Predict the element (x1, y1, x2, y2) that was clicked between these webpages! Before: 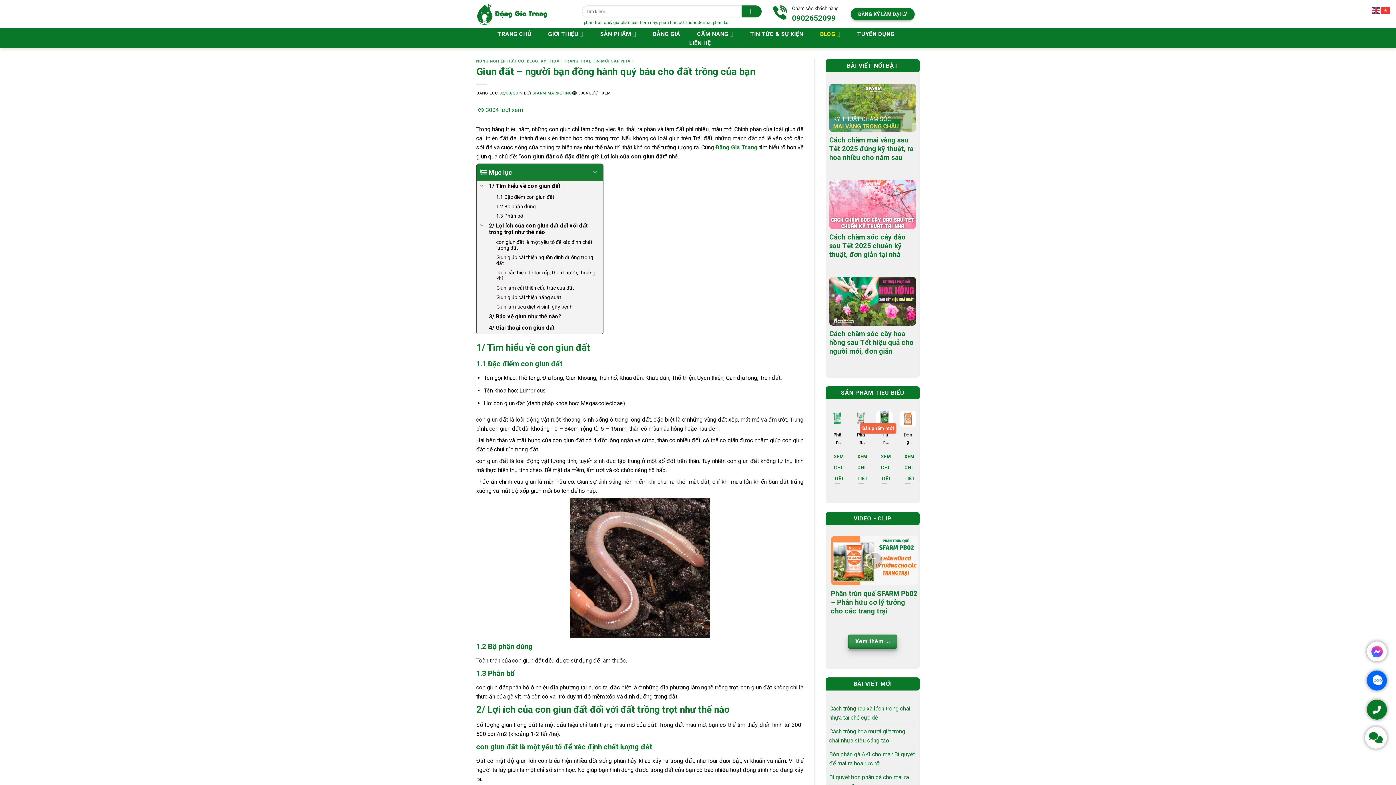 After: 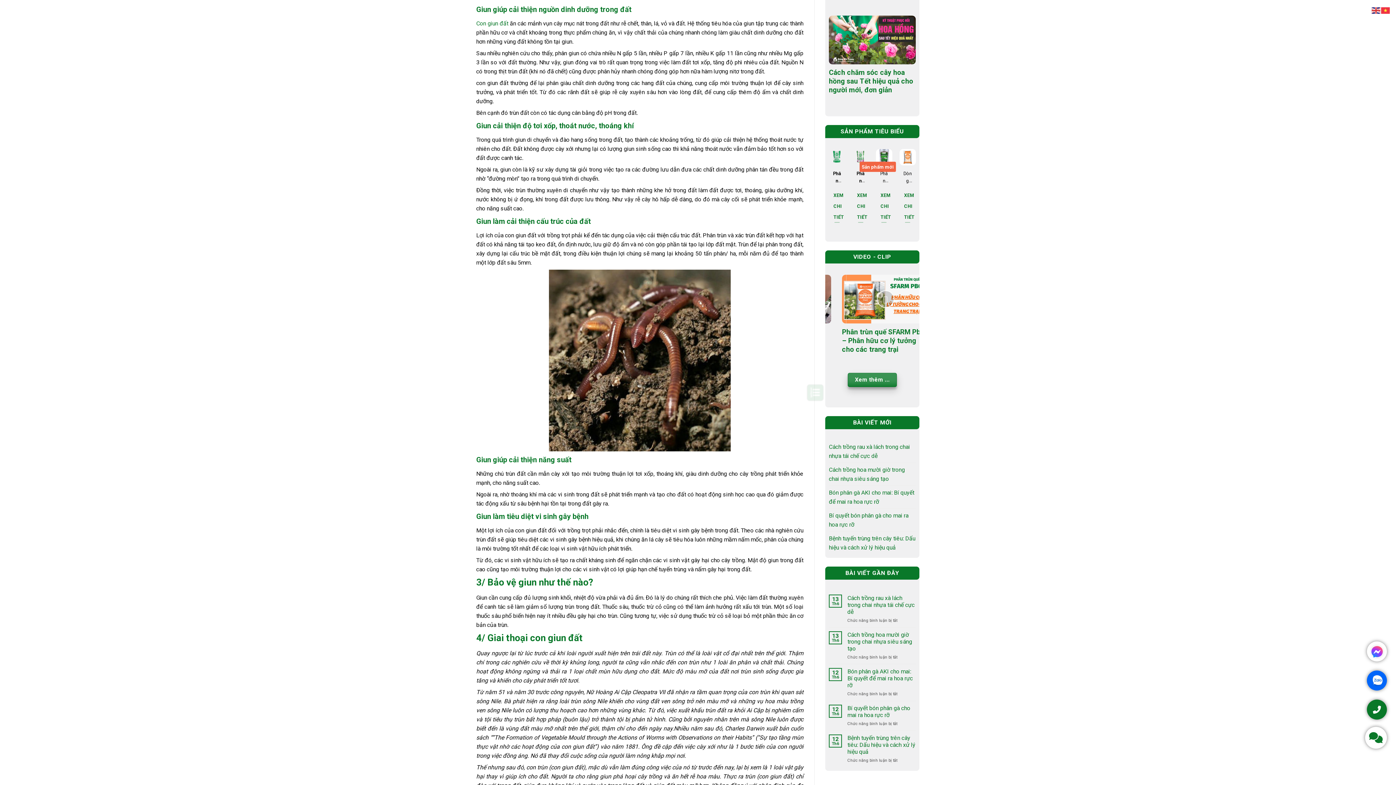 Action: label: Giun giúp cải thiện nguồn dinh dưỡng trong đất bbox: (476, 252, 603, 267)